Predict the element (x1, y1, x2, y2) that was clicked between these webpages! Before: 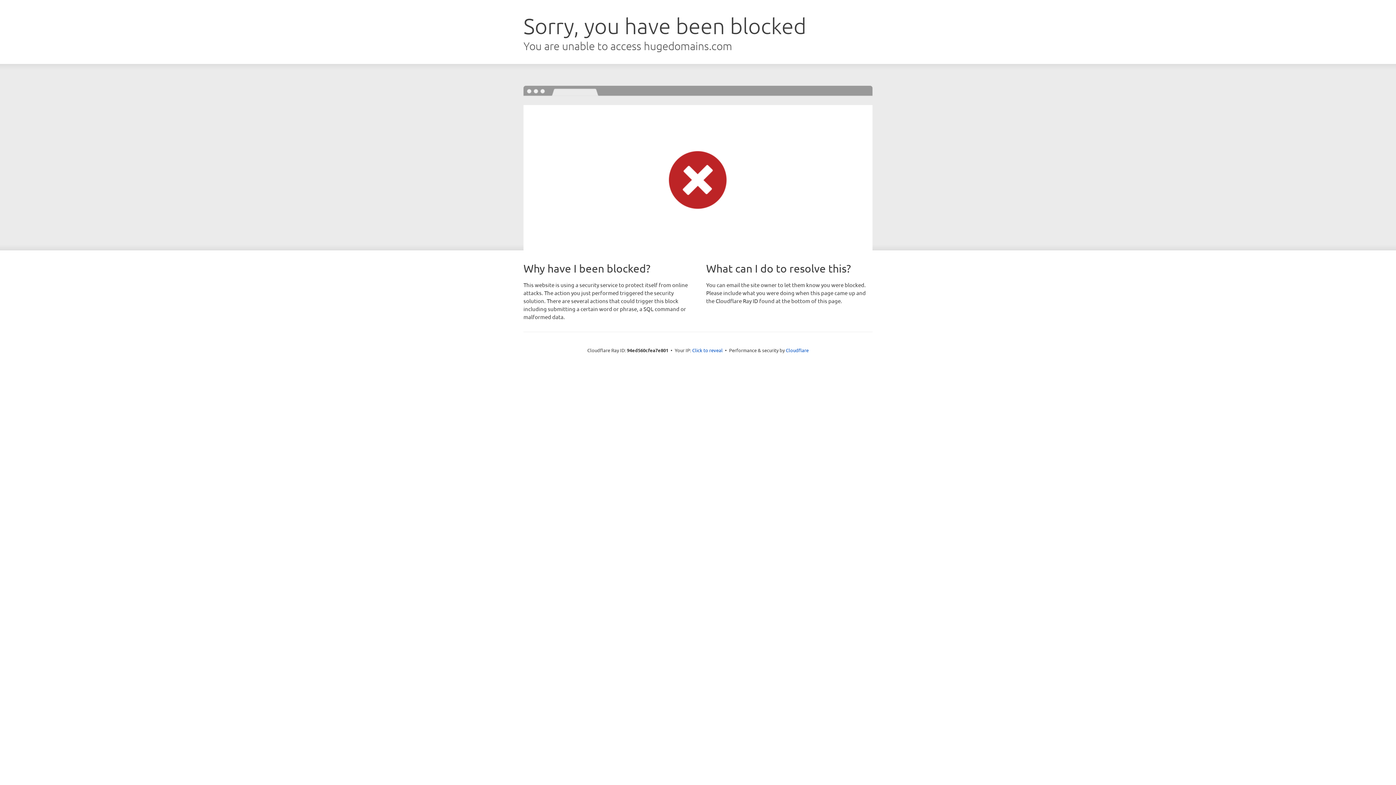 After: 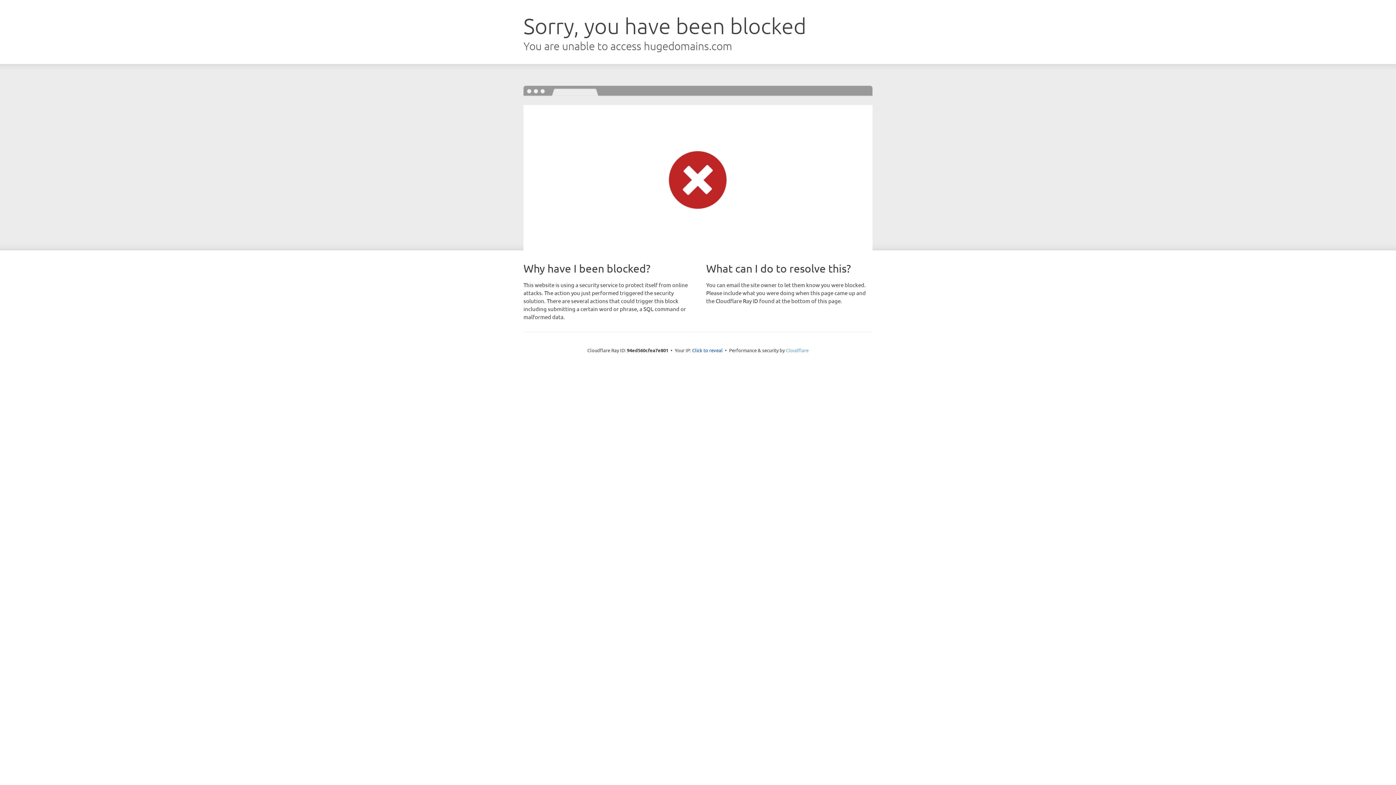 Action: bbox: (786, 347, 808, 353) label: Cloudflare